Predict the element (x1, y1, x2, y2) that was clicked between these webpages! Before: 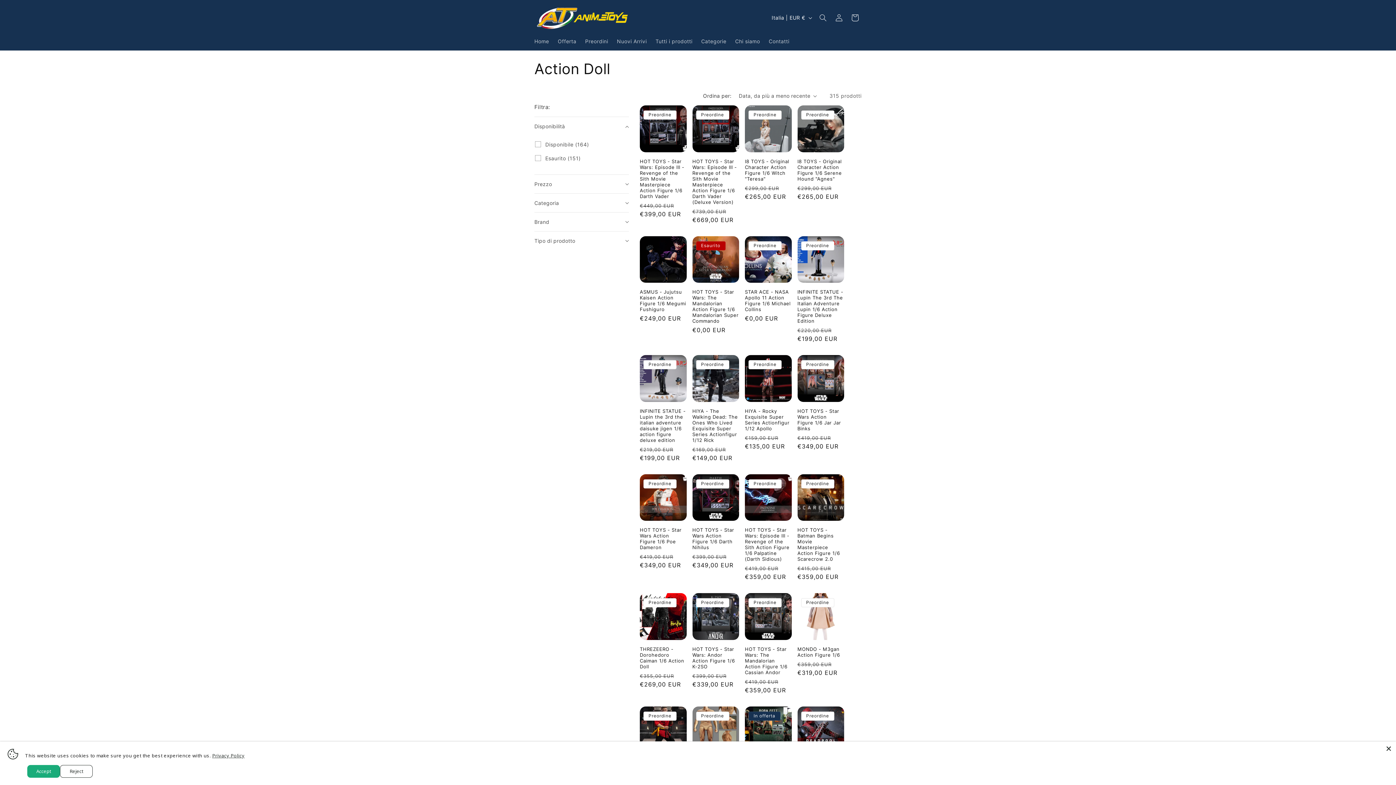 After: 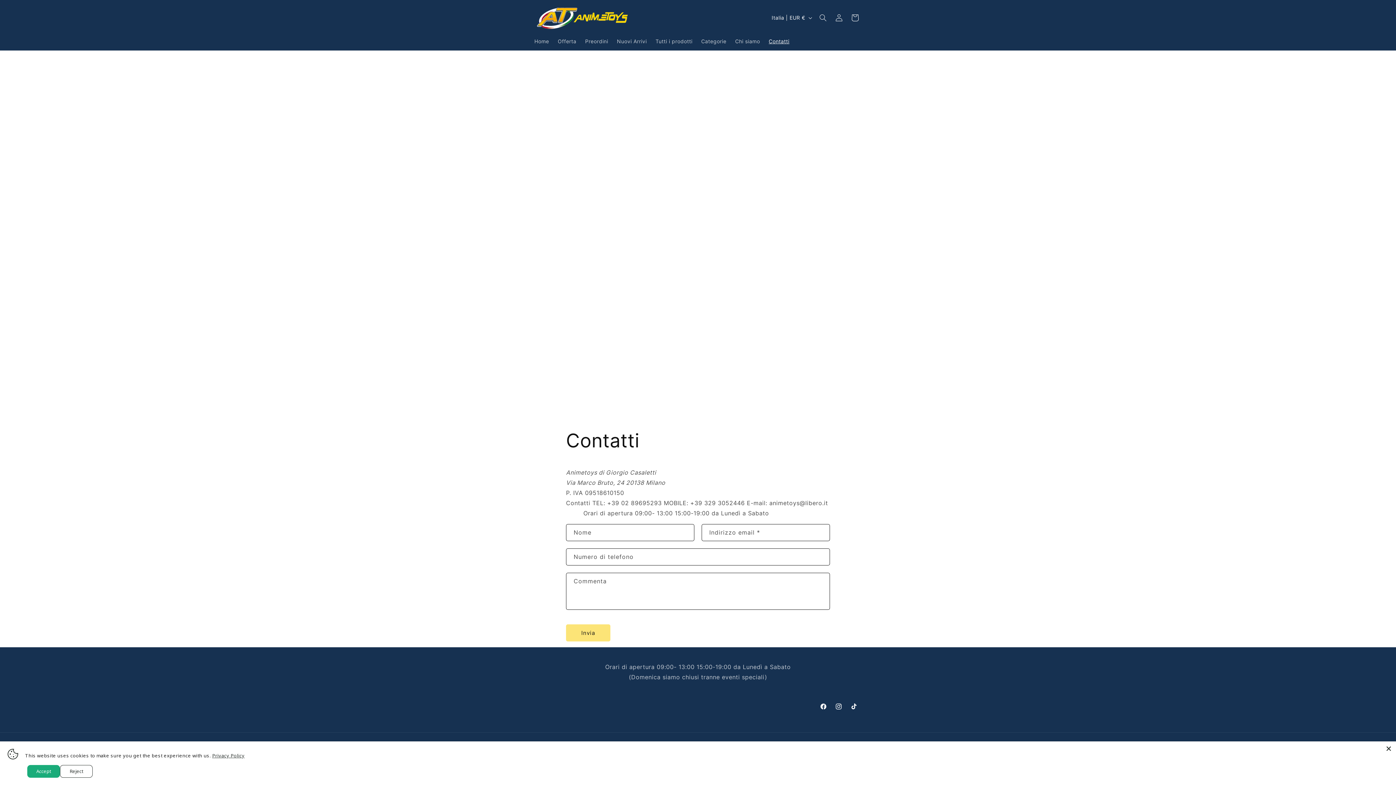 Action: label: Contatti bbox: (764, 33, 793, 49)